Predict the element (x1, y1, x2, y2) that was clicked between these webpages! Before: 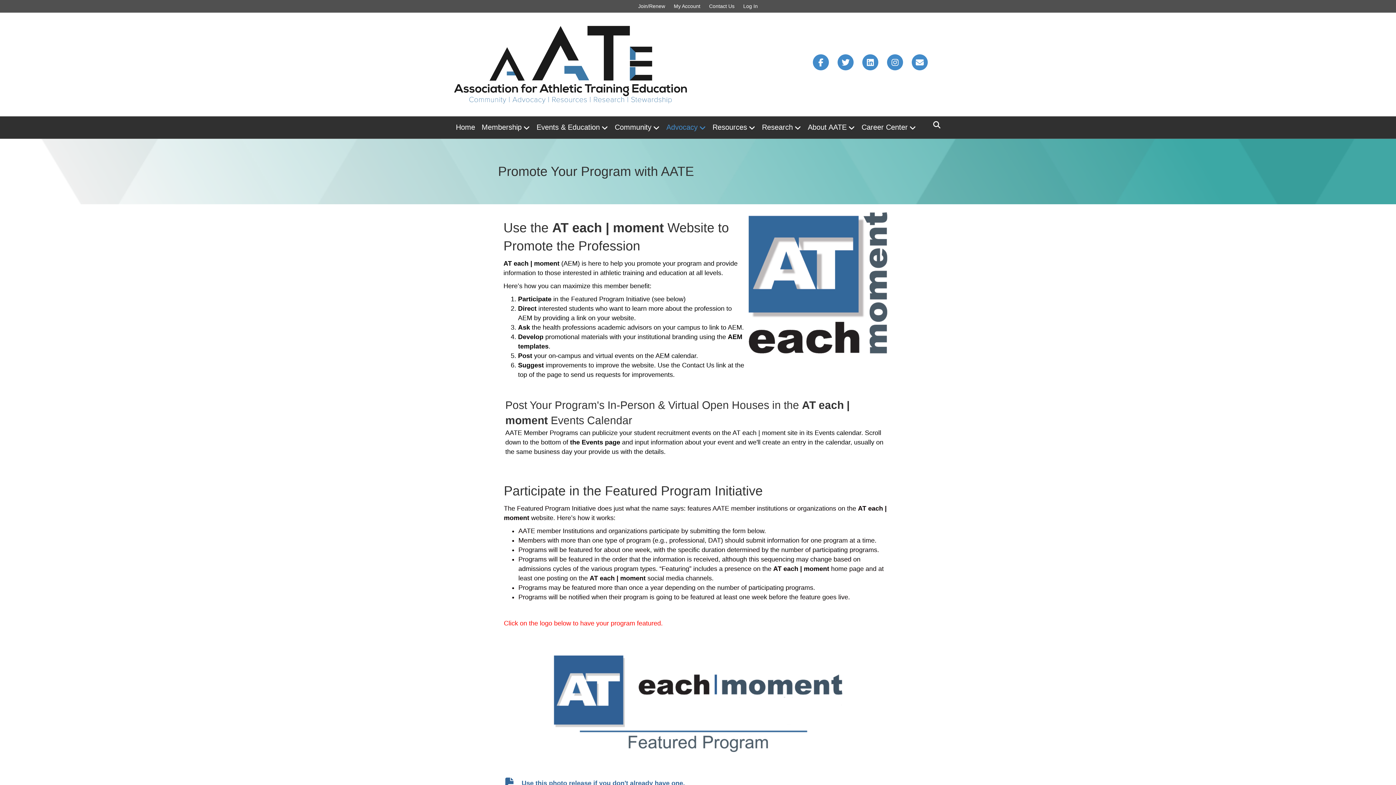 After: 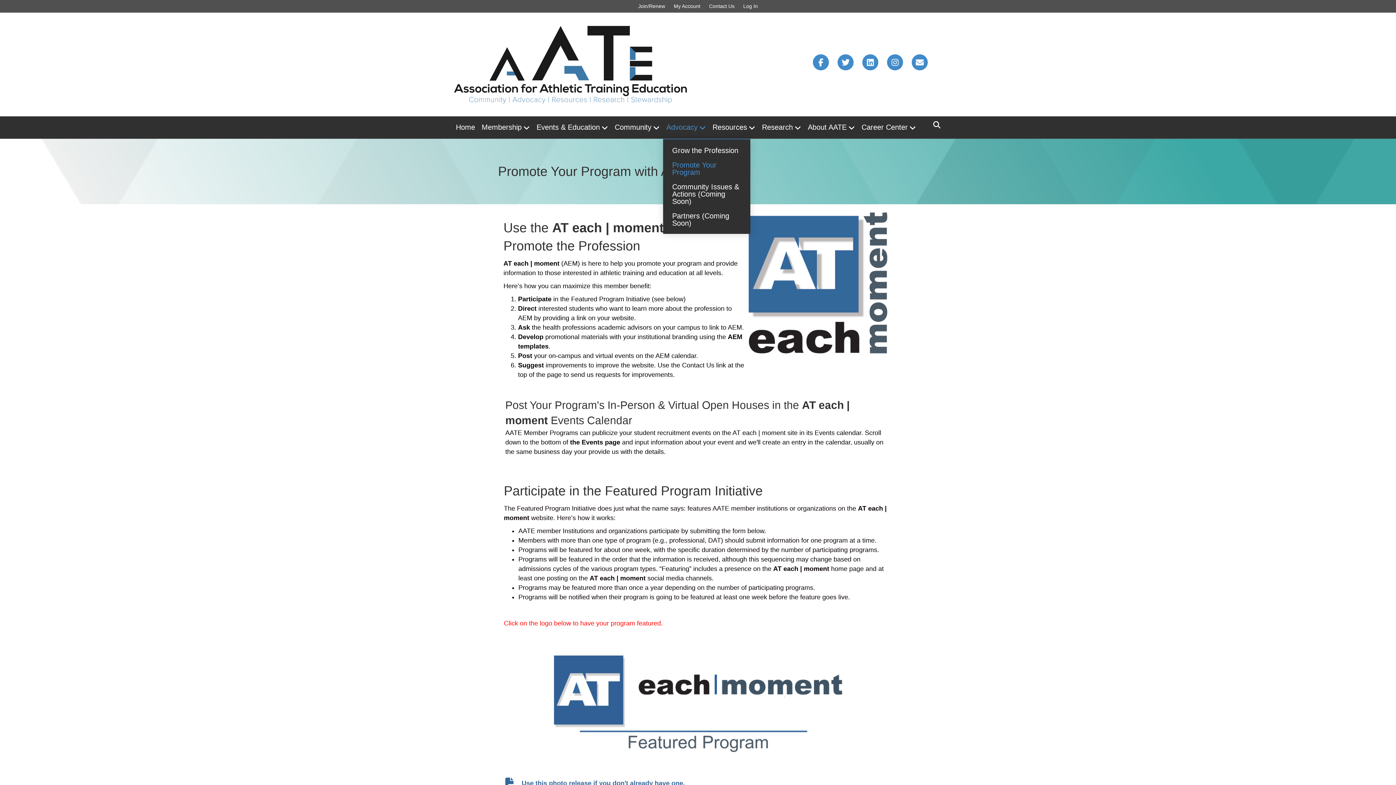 Action: bbox: (663, 116, 709, 138) label: Advocacy